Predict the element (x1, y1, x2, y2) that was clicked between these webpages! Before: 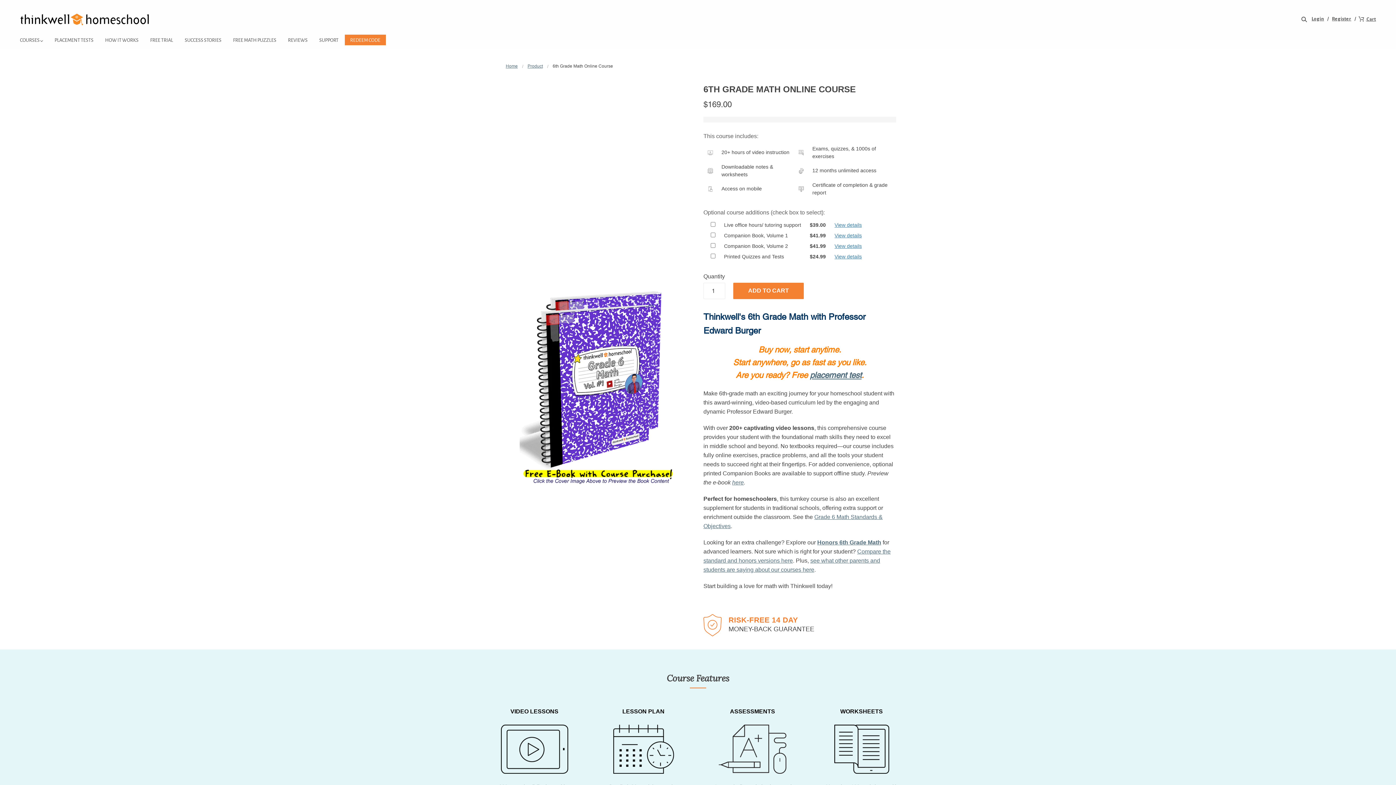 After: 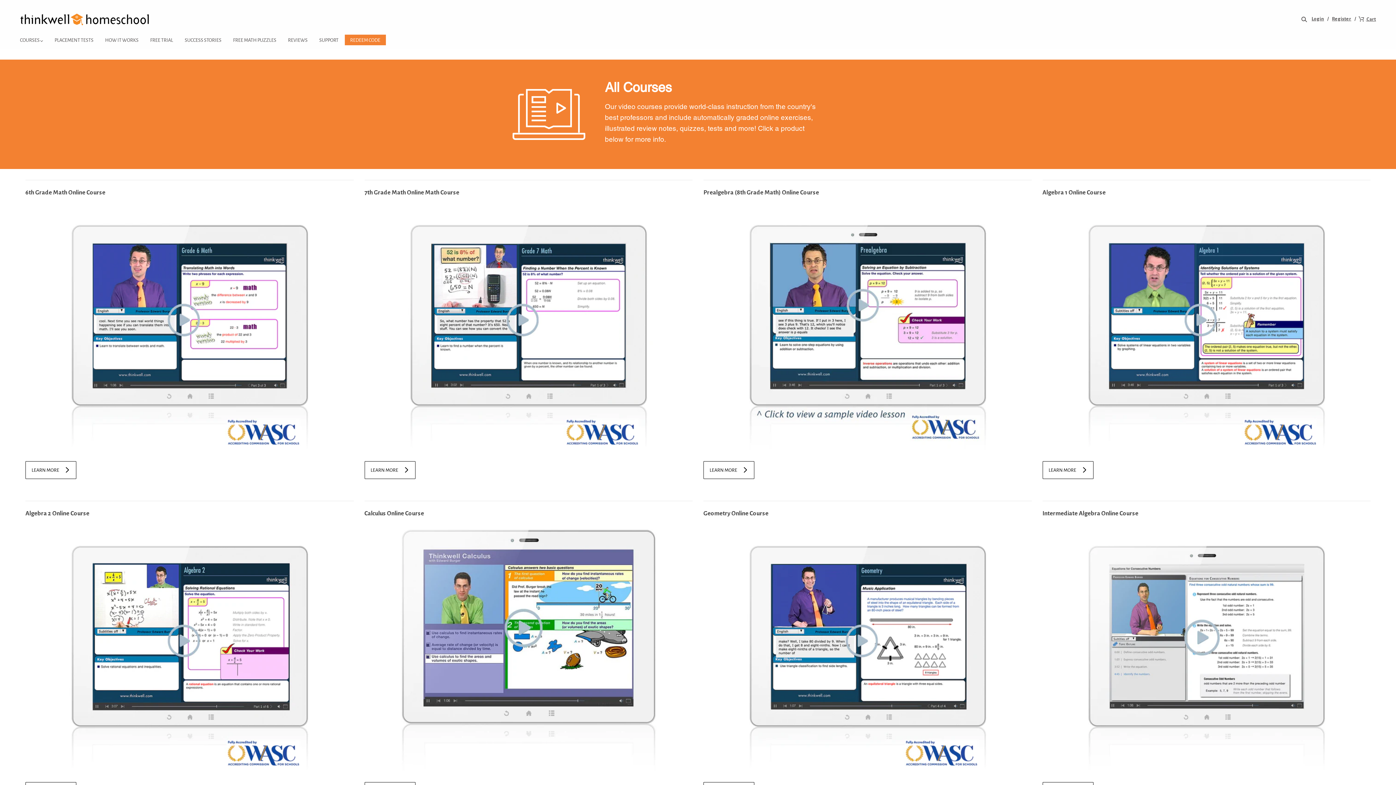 Action: label: COURSES  bbox: (14, 30, 48, 49)